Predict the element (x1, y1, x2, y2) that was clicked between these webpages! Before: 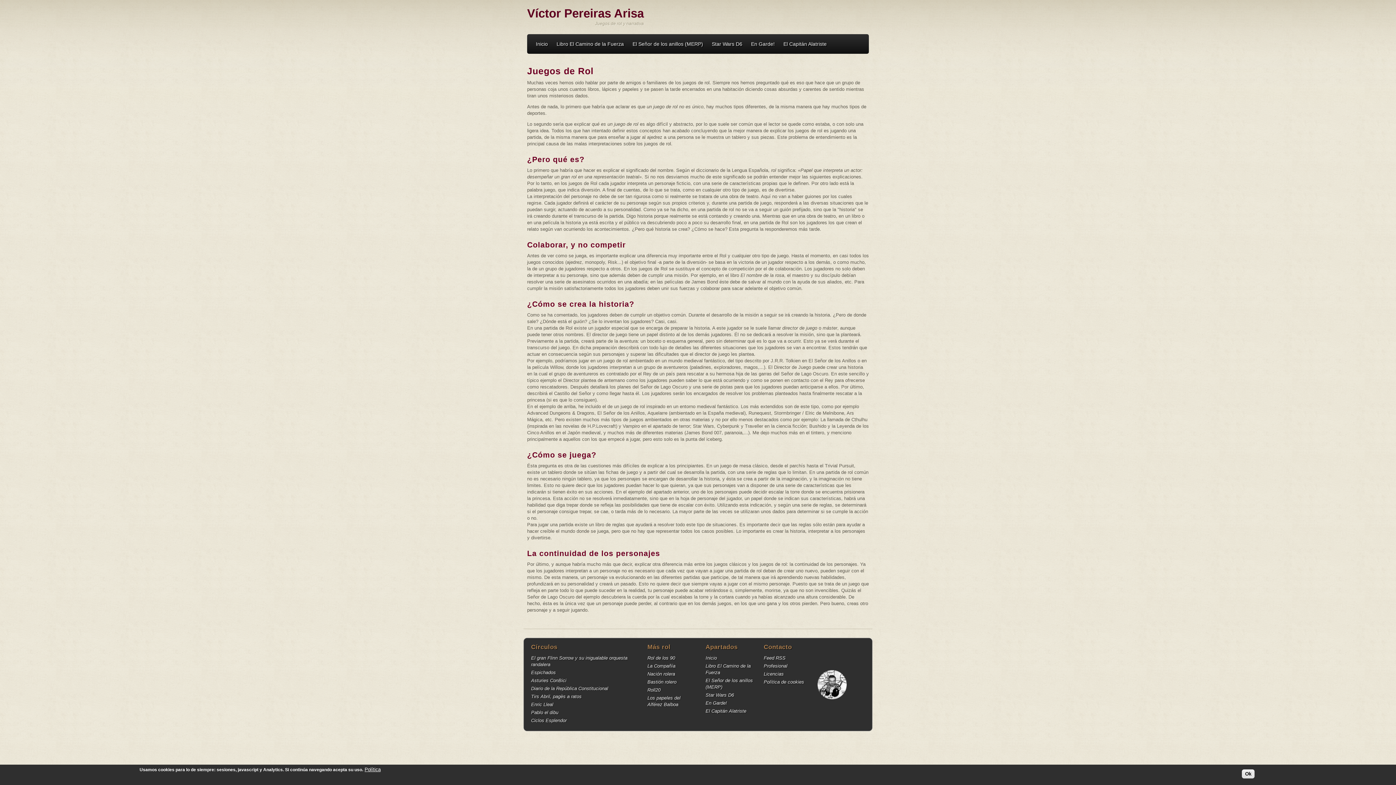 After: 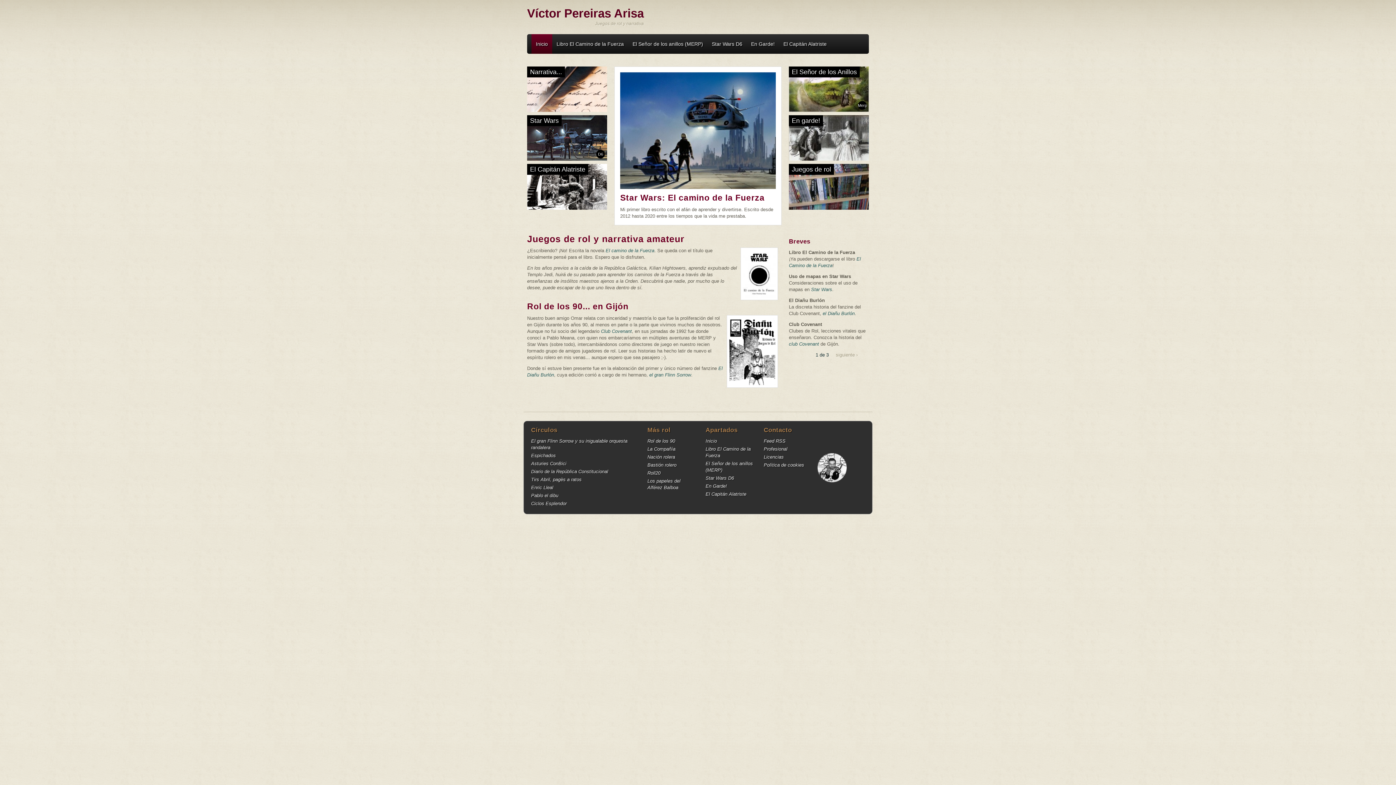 Action: label: Víctor Pereiras Arisa bbox: (527, 6, 644, 20)